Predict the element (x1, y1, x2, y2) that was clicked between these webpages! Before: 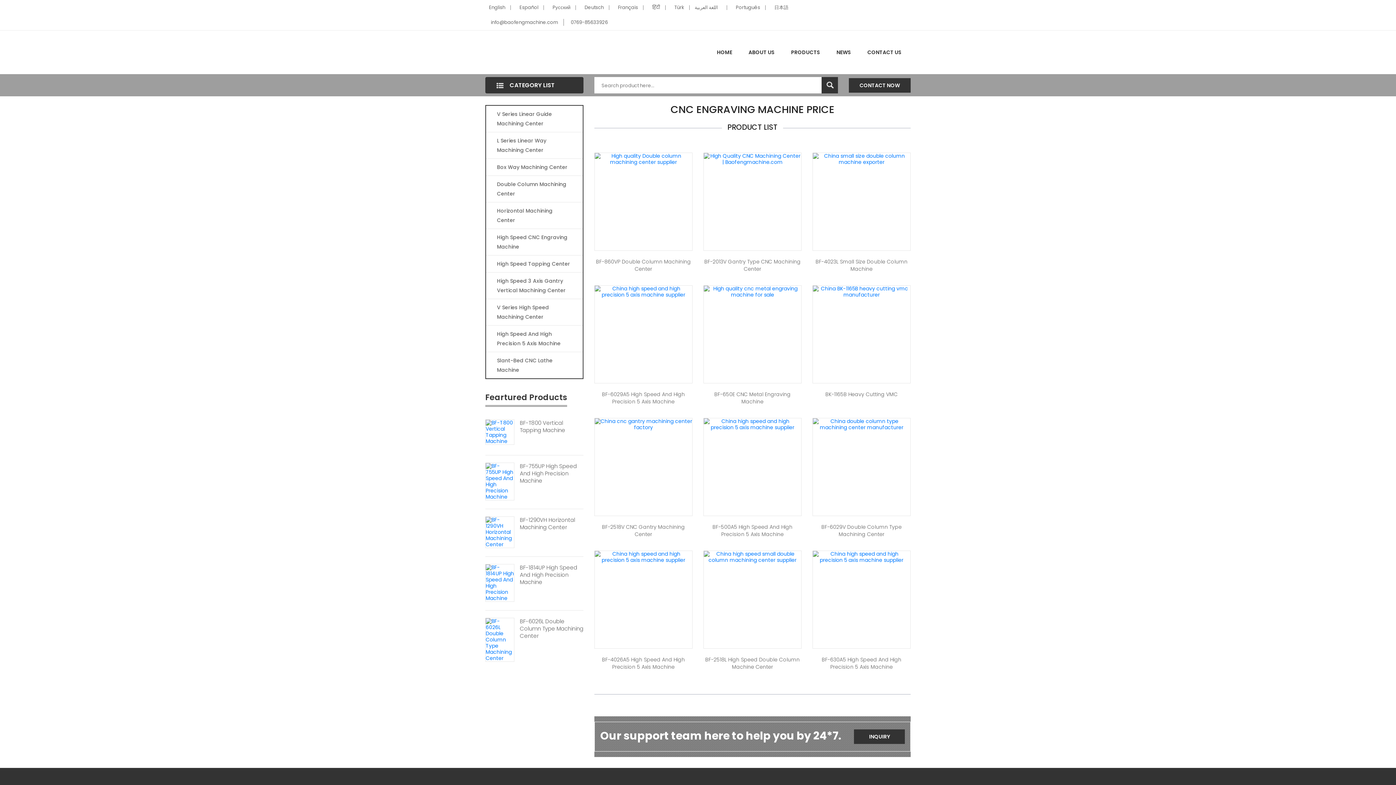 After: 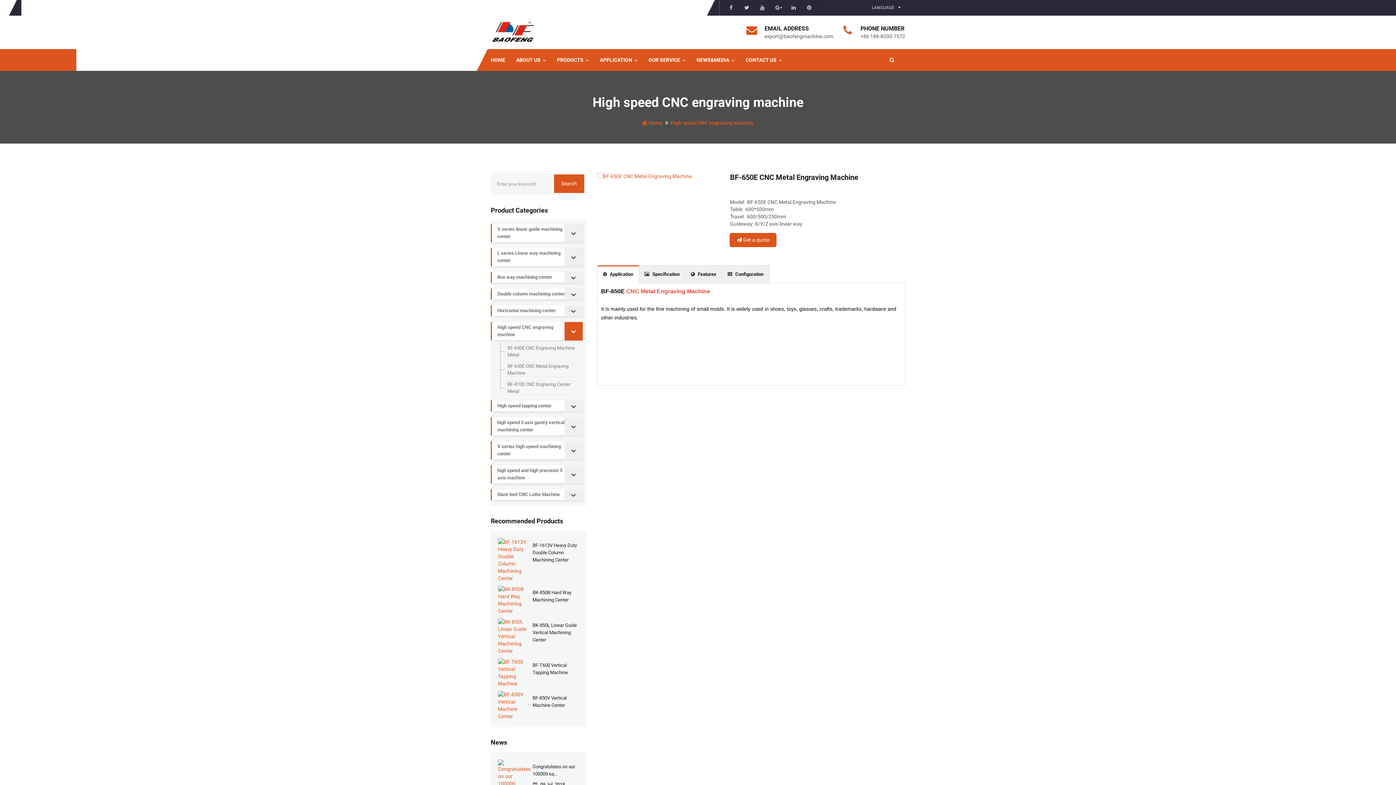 Action: bbox: (703, 287, 801, 295)